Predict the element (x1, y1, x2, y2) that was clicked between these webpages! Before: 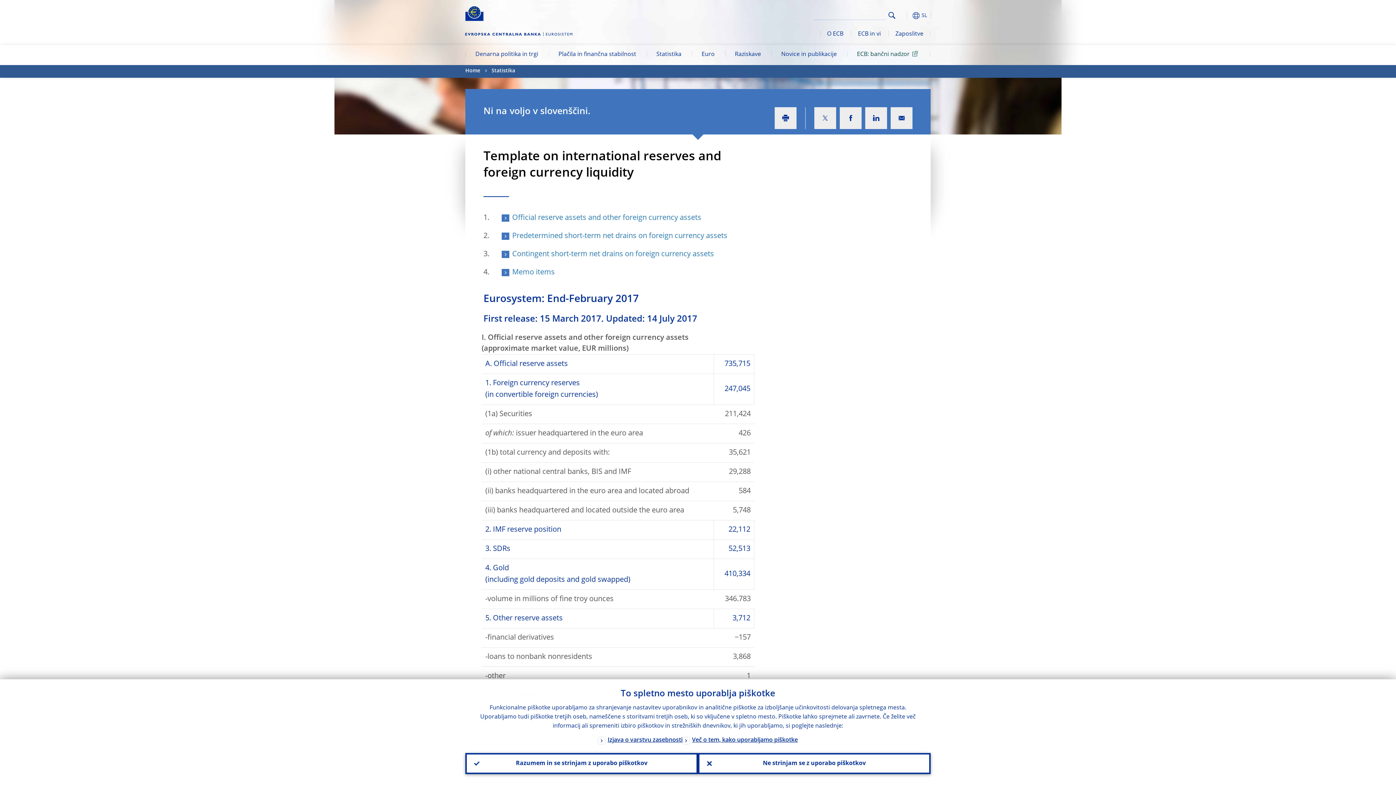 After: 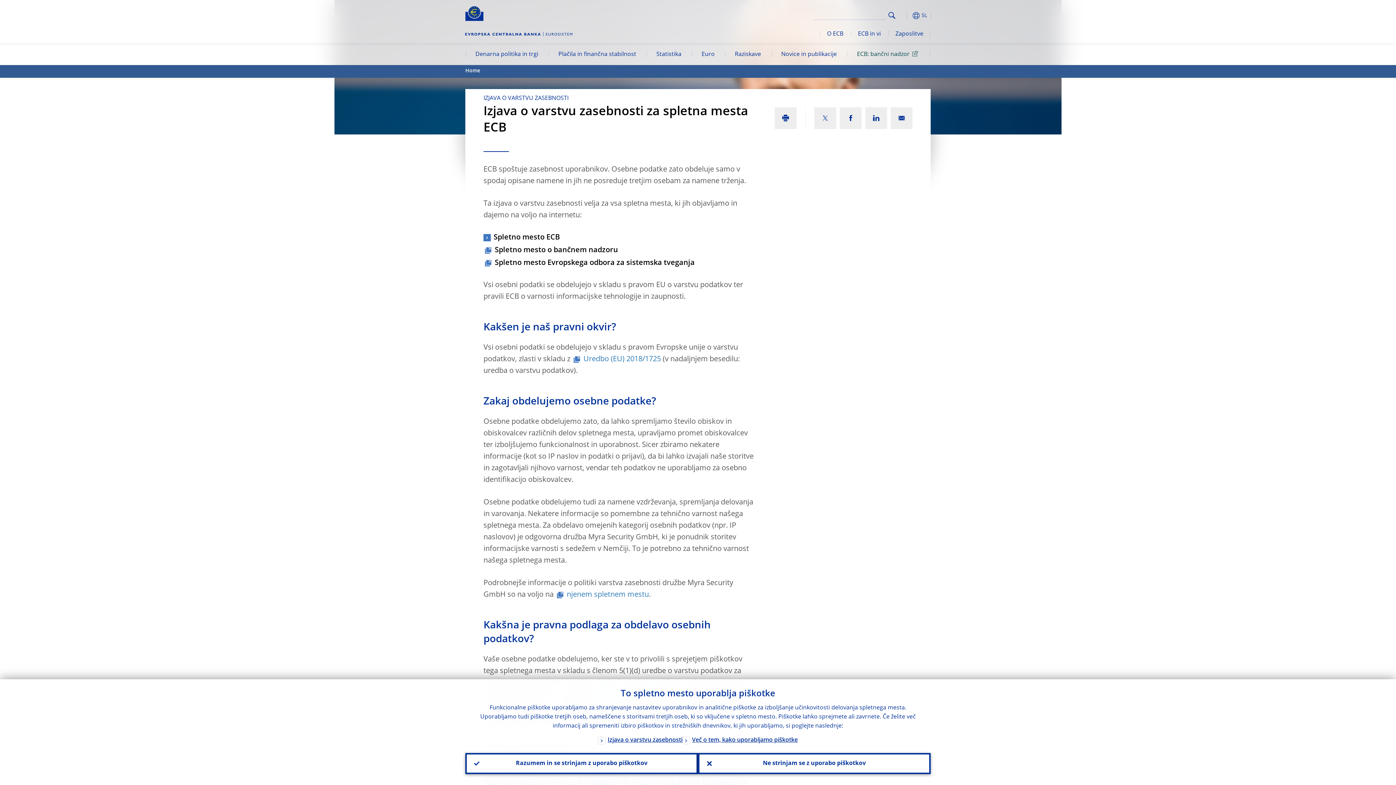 Action: label: Izjava o varstvu zasebnosti bbox: (598, 736, 682, 746)